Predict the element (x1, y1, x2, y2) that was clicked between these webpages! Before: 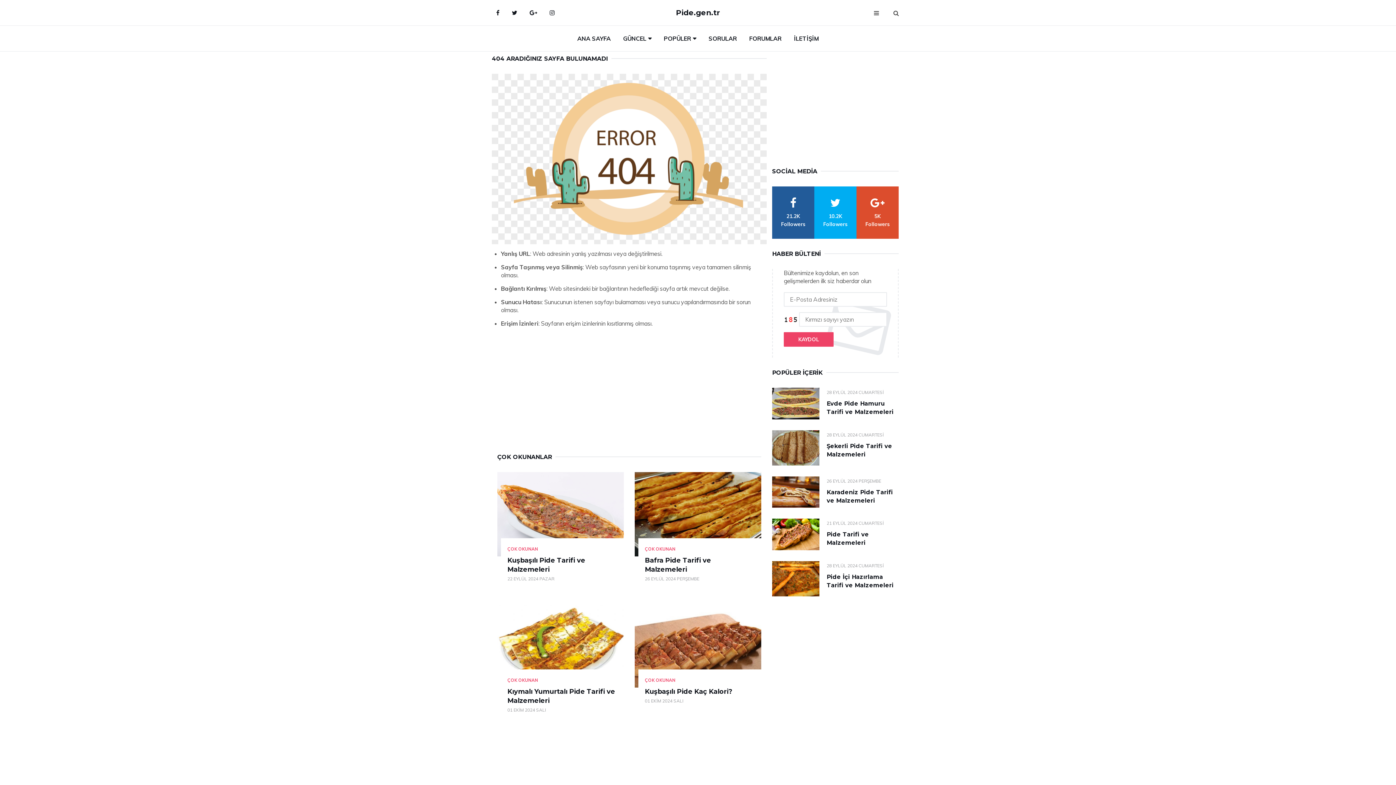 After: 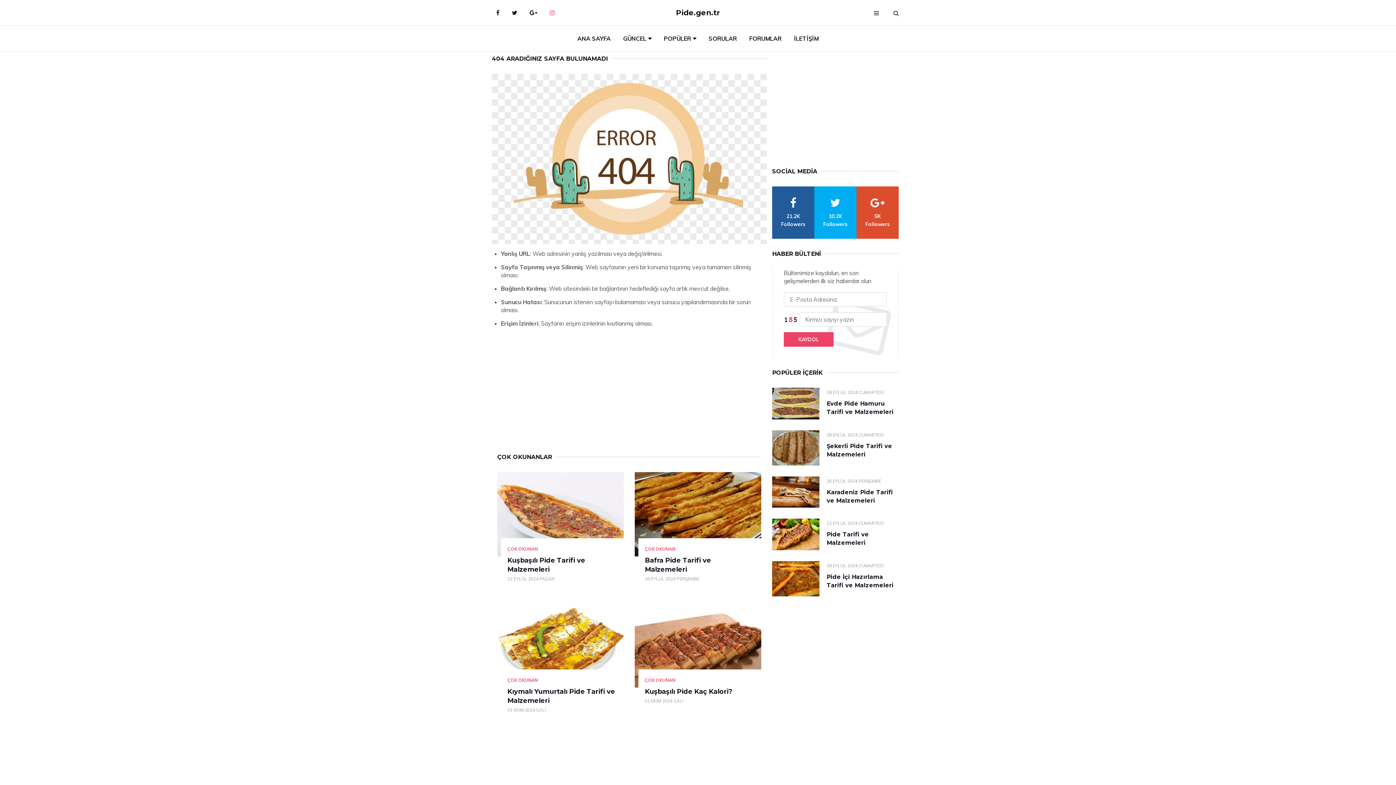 Action: bbox: (544, 3, 560, 21) label: Instagram